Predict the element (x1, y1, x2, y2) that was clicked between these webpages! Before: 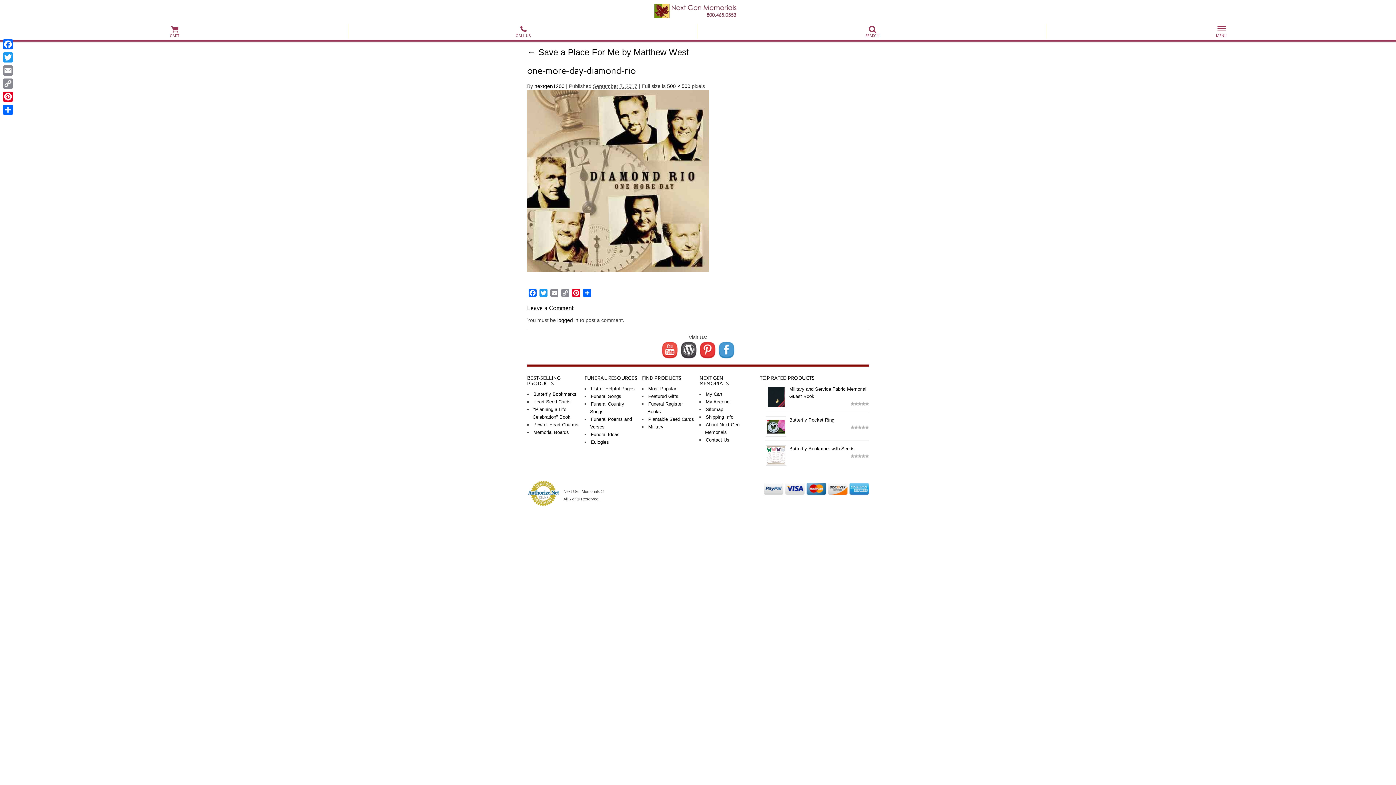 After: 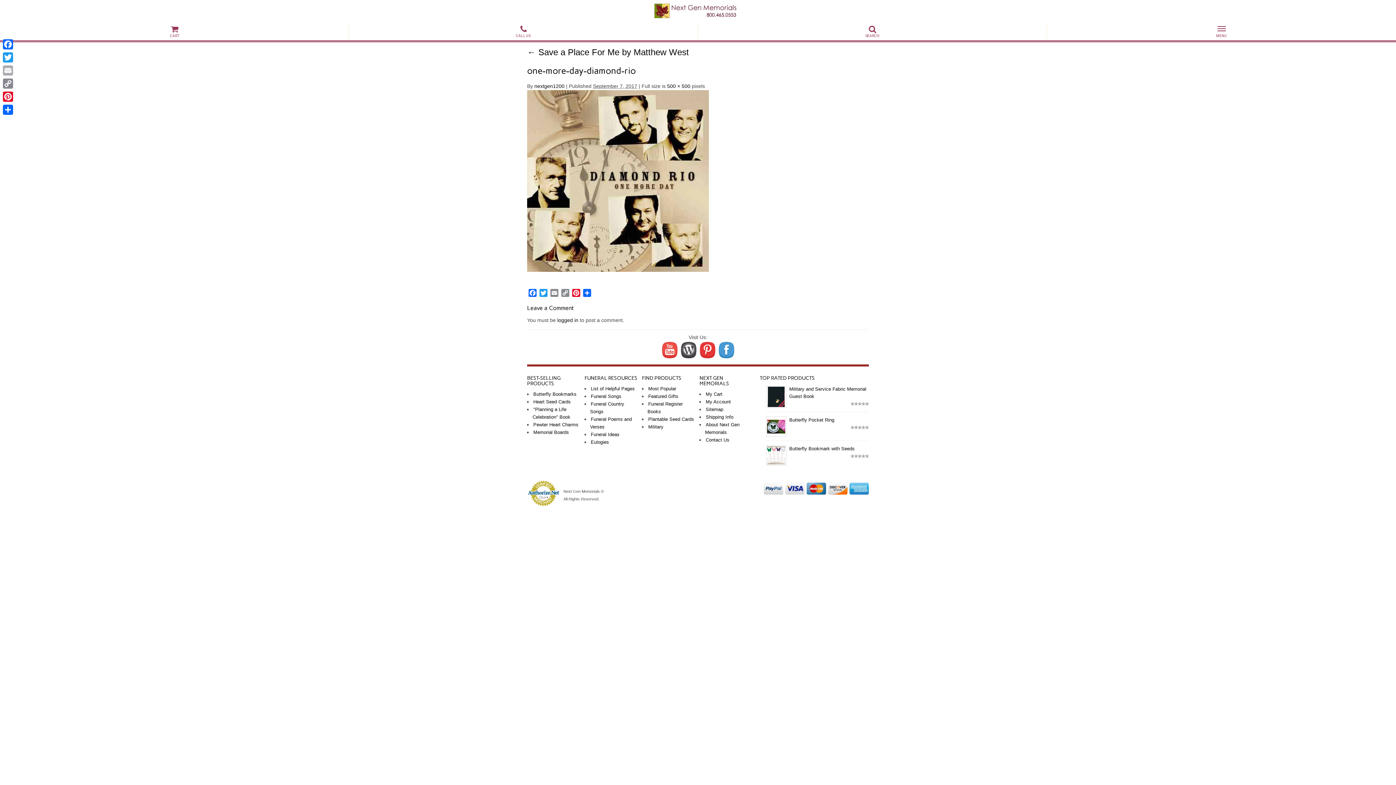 Action: bbox: (1, 64, 14, 77) label: Email